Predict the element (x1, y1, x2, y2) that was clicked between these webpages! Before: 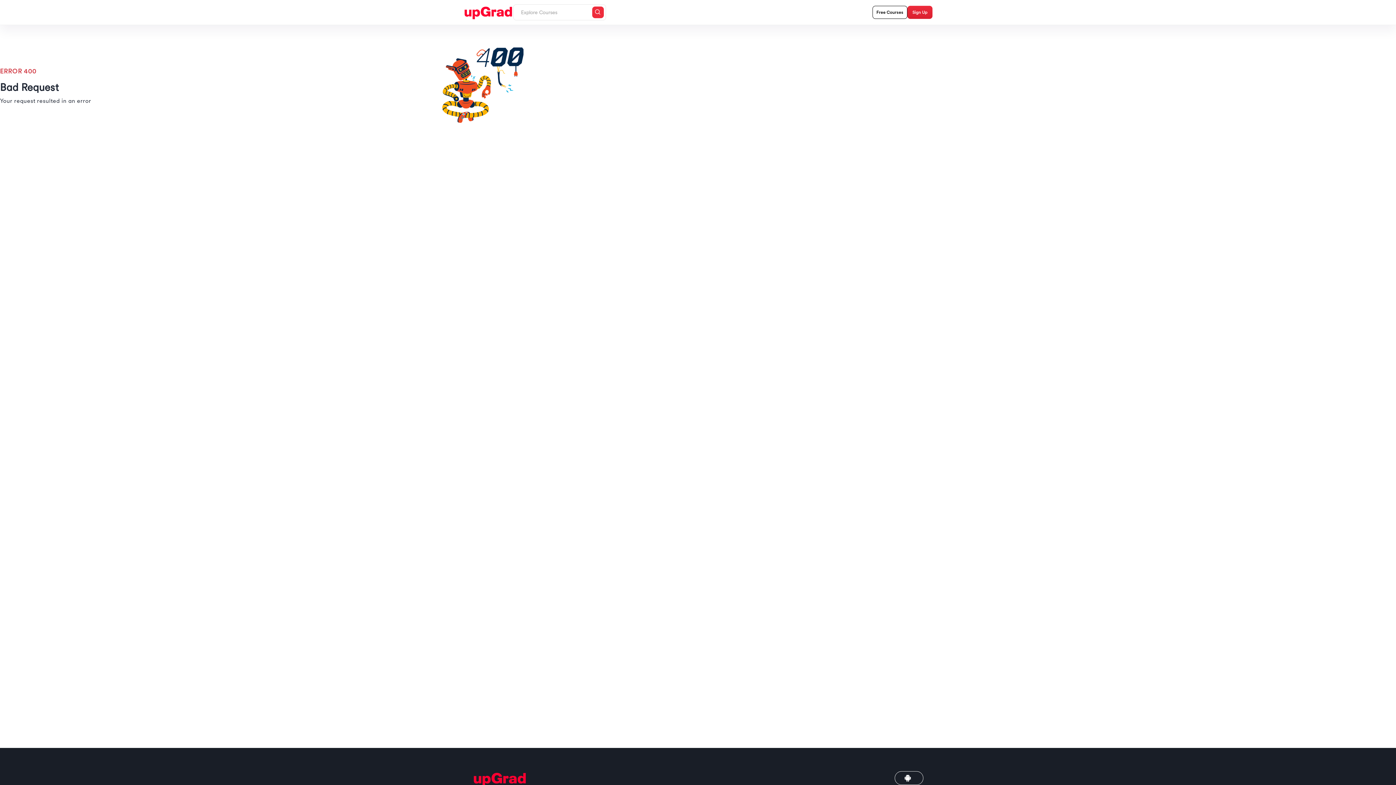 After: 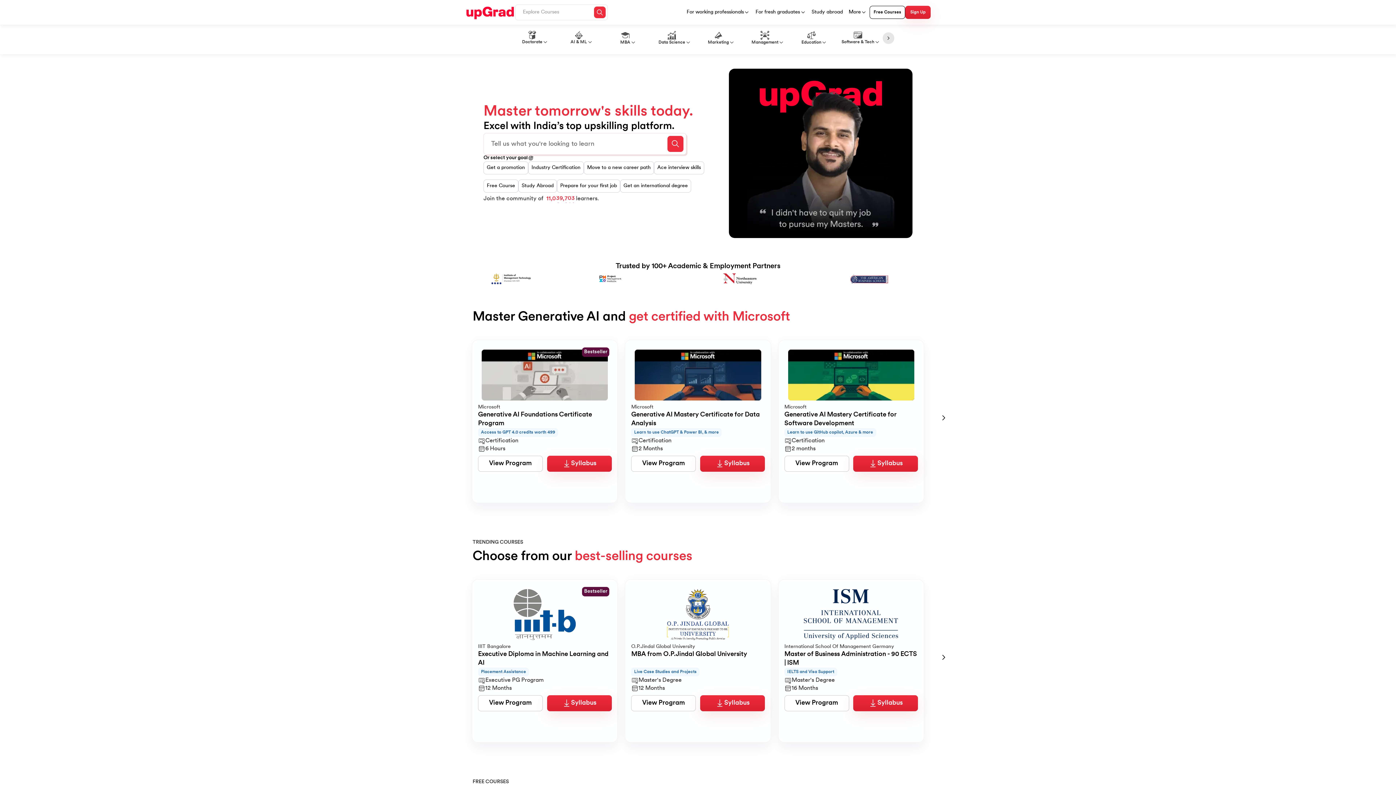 Action: bbox: (463, 5, 513, 19)